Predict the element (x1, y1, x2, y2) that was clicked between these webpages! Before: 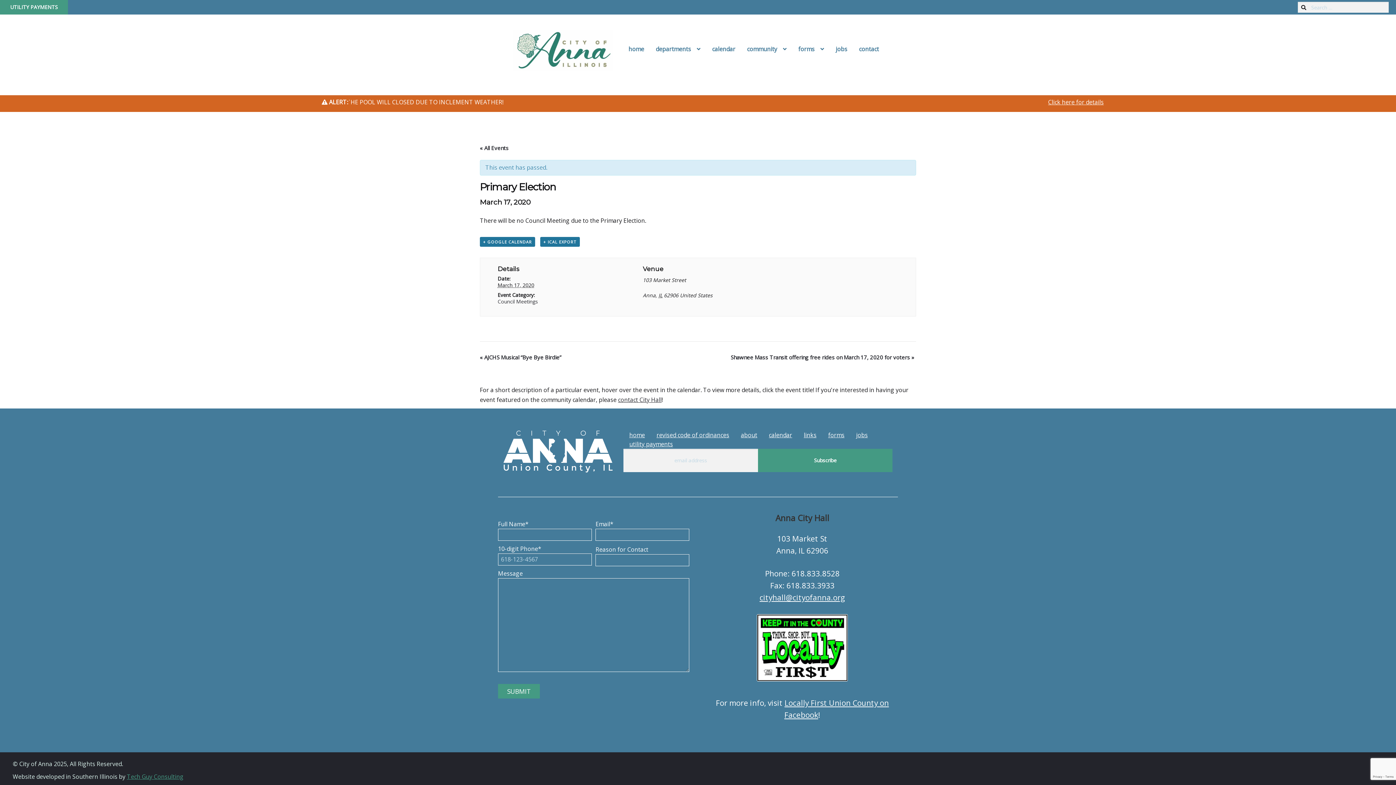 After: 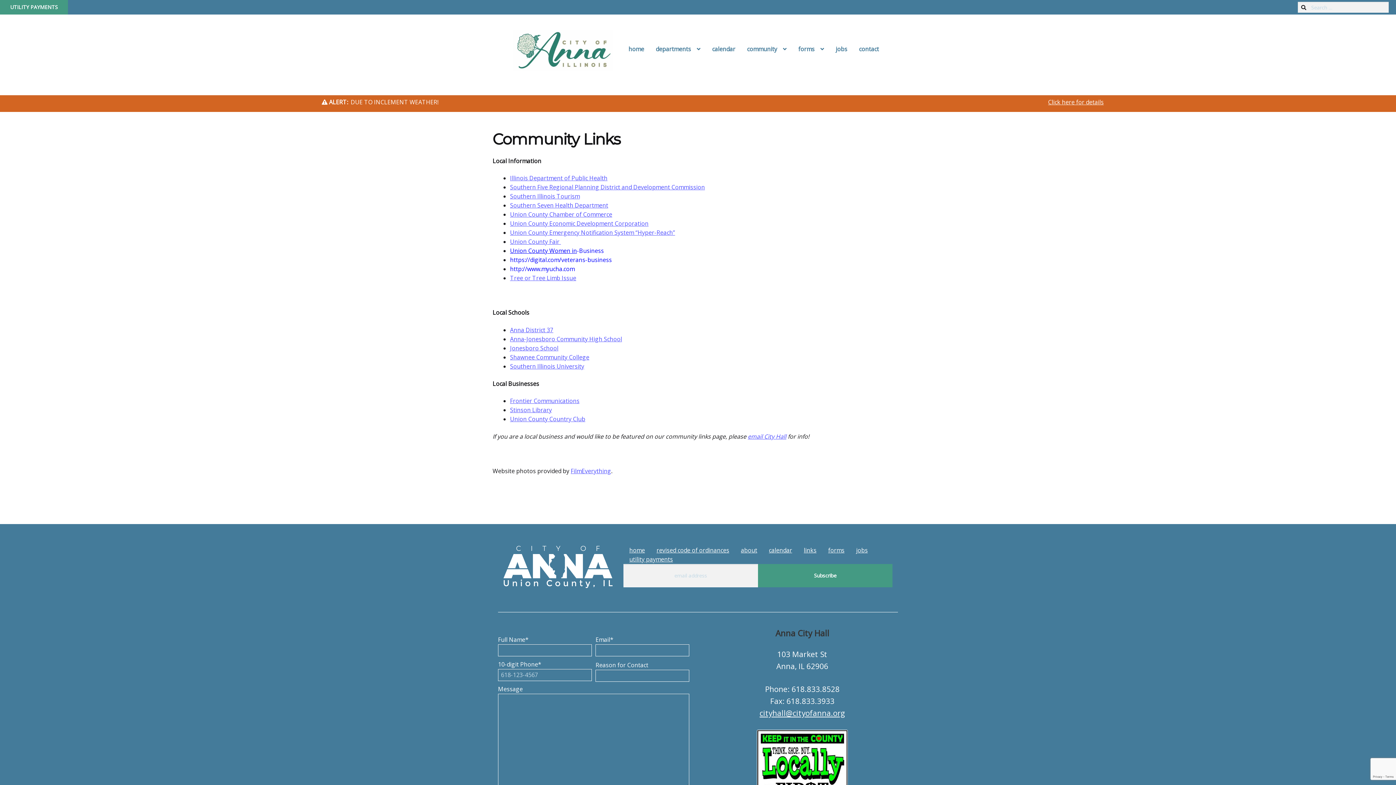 Action: label: links bbox: (798, 428, 822, 442)